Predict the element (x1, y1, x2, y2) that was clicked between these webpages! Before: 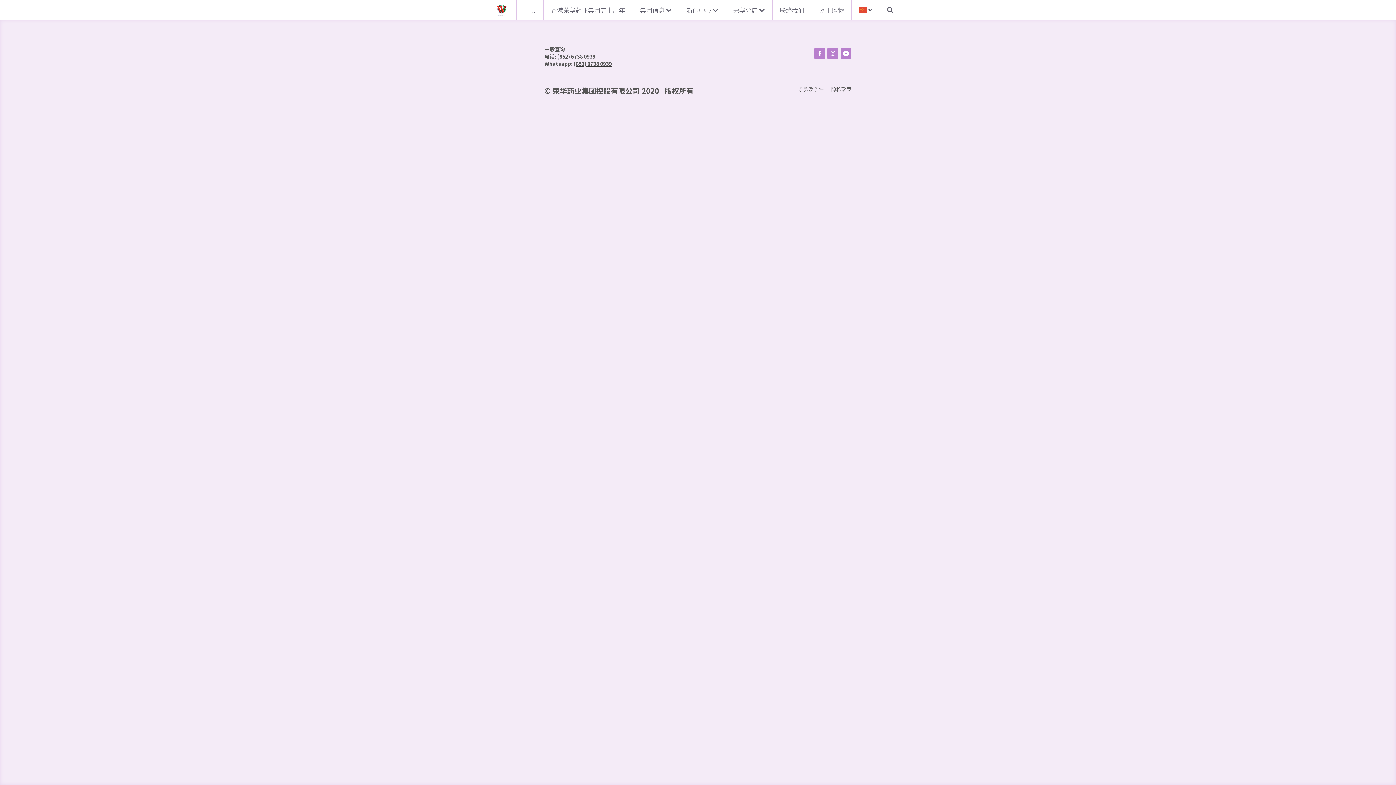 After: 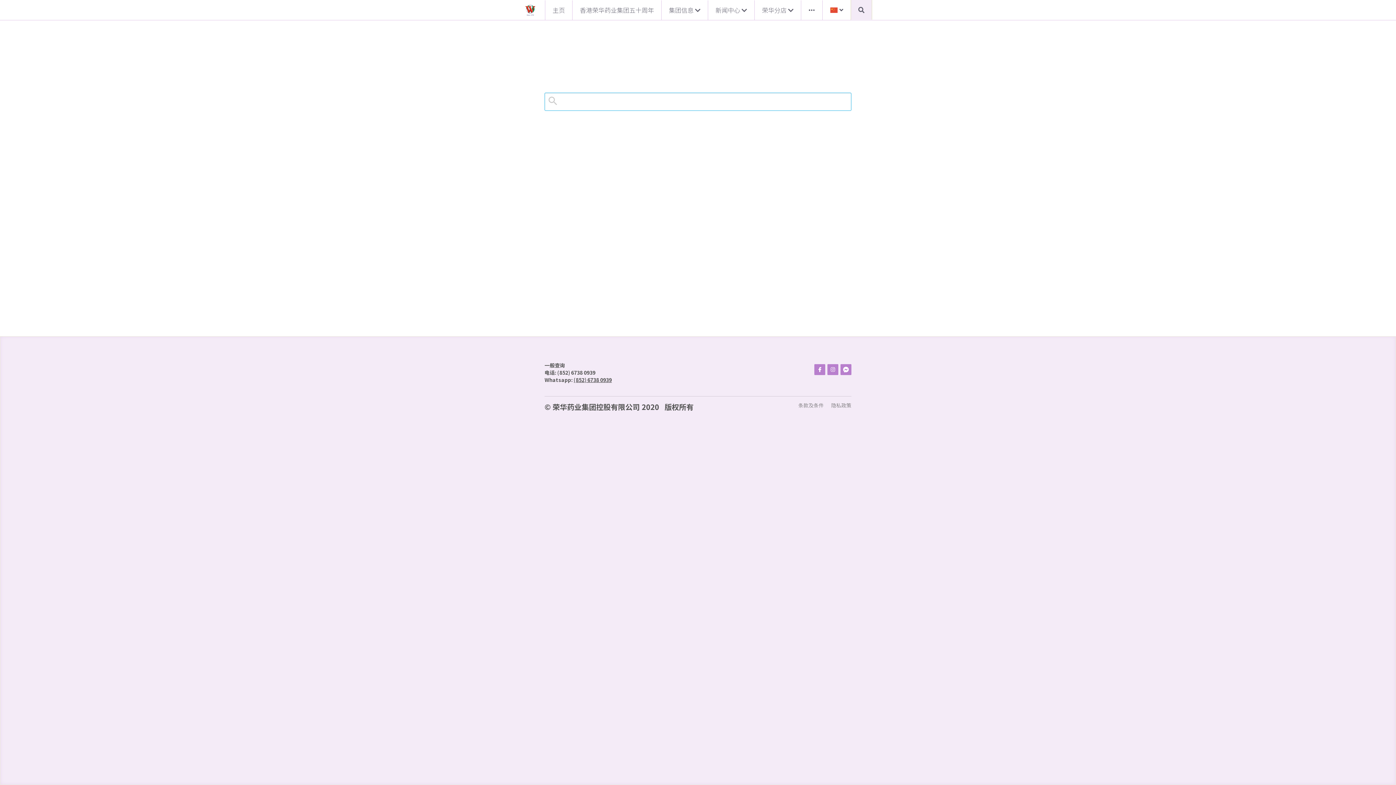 Action: label: 搜索 bbox: (880, 0, 900, 19)